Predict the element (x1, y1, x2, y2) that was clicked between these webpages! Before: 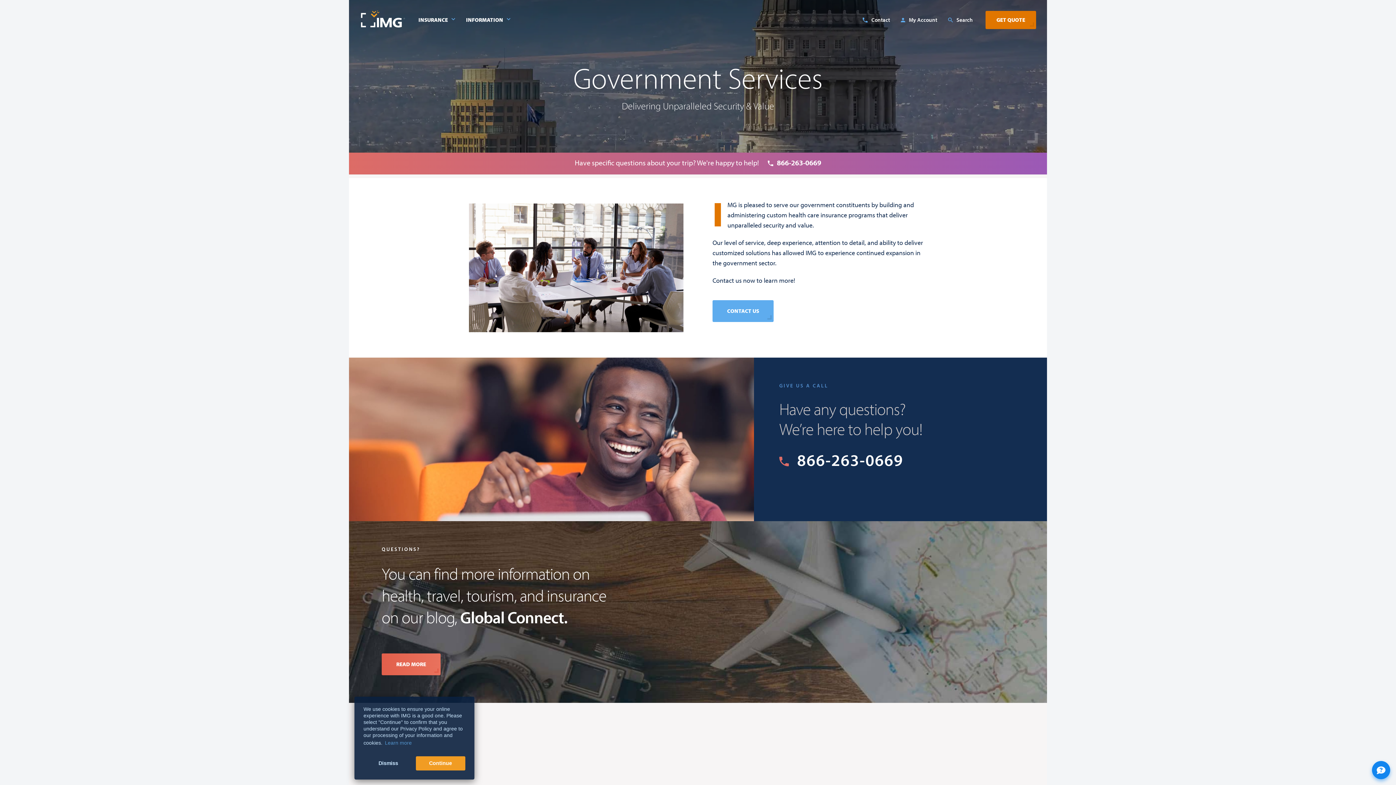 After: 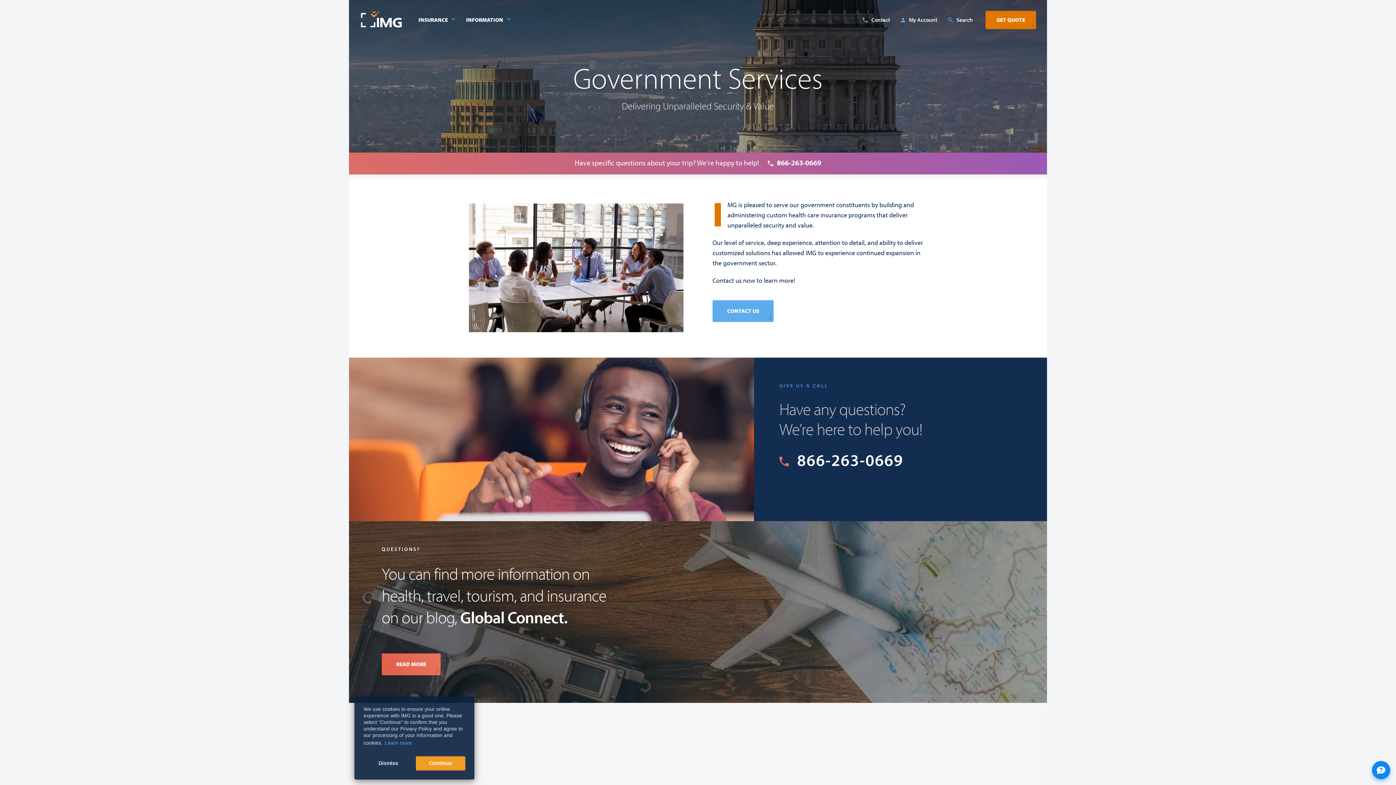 Action: bbox: (384, 738, 412, 747) label: learn more about cookies